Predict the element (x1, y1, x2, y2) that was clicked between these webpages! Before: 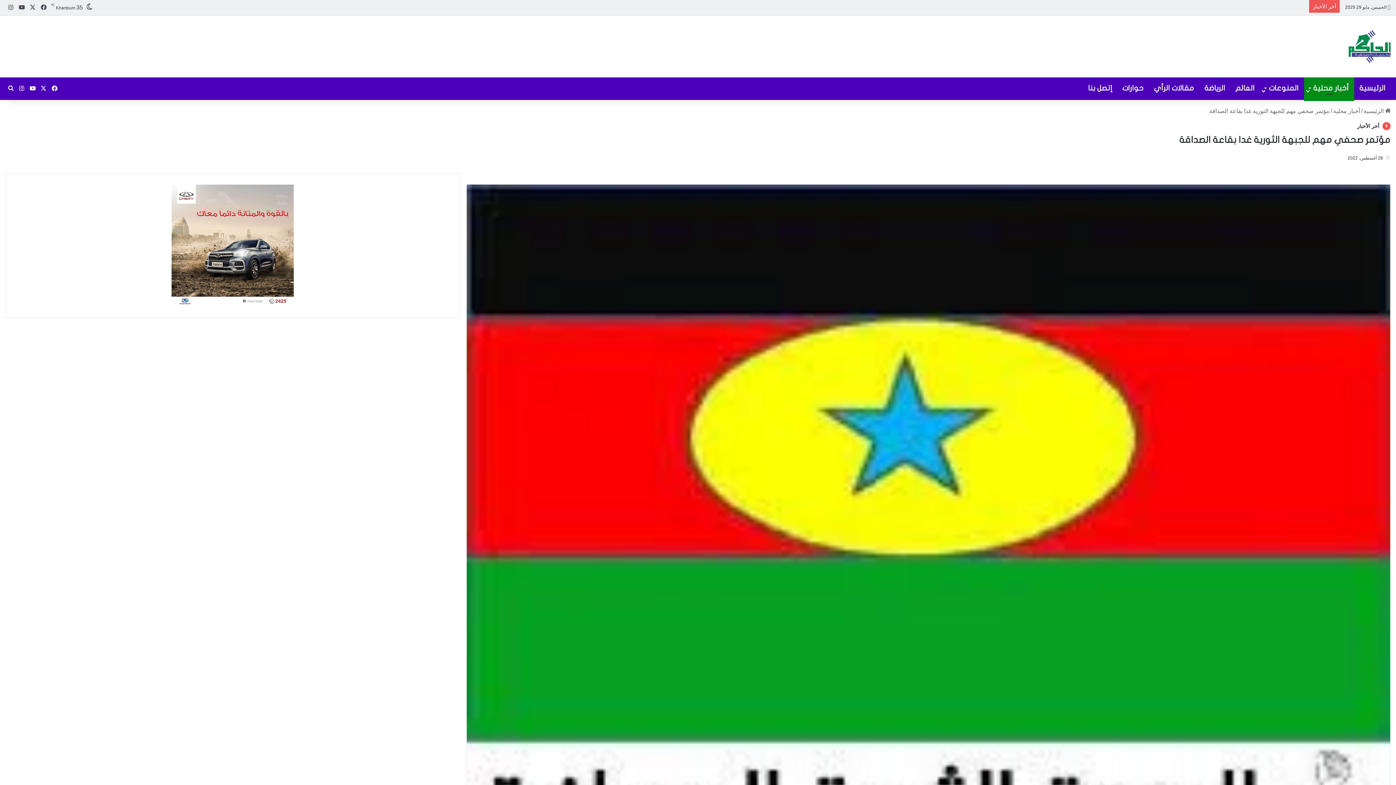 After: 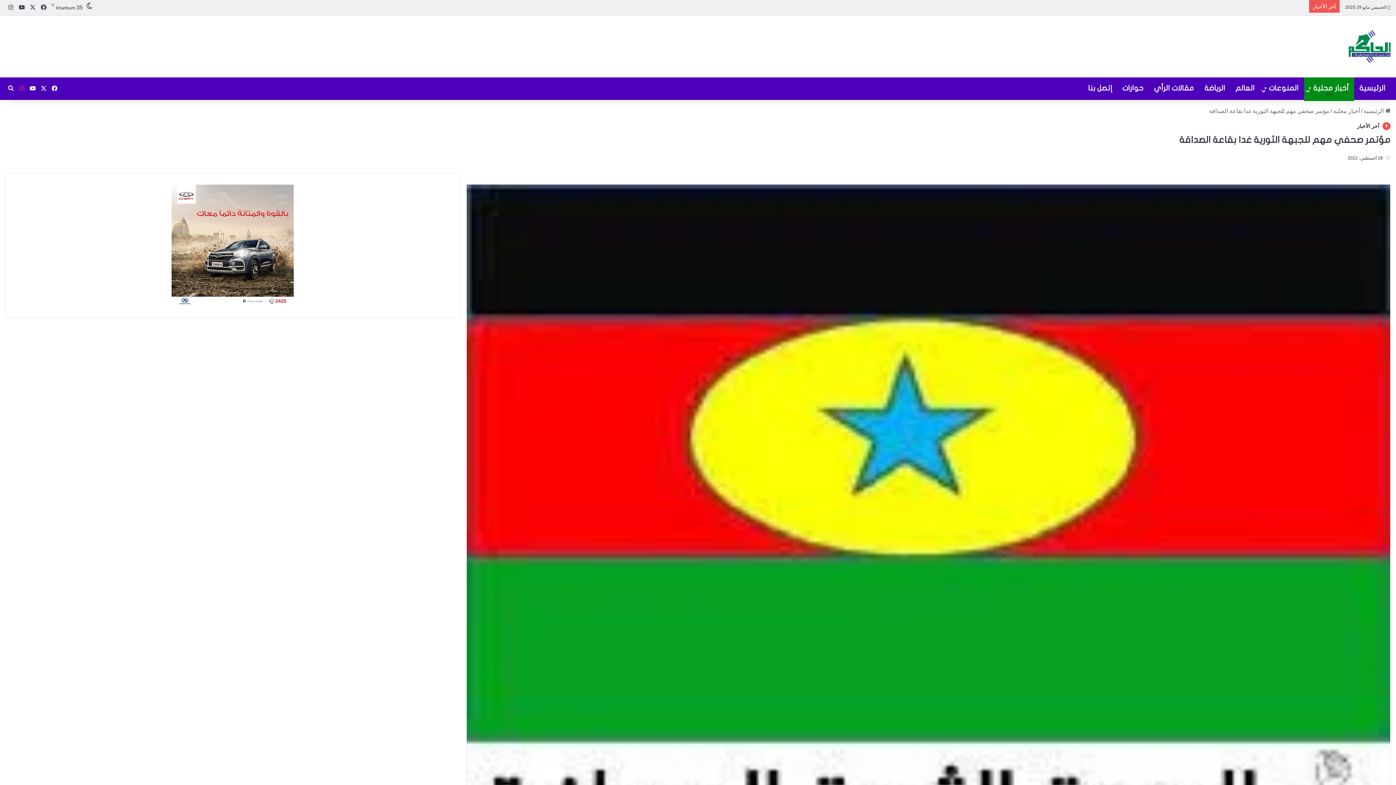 Action: bbox: (16, 77, 27, 99) label: انستقرام